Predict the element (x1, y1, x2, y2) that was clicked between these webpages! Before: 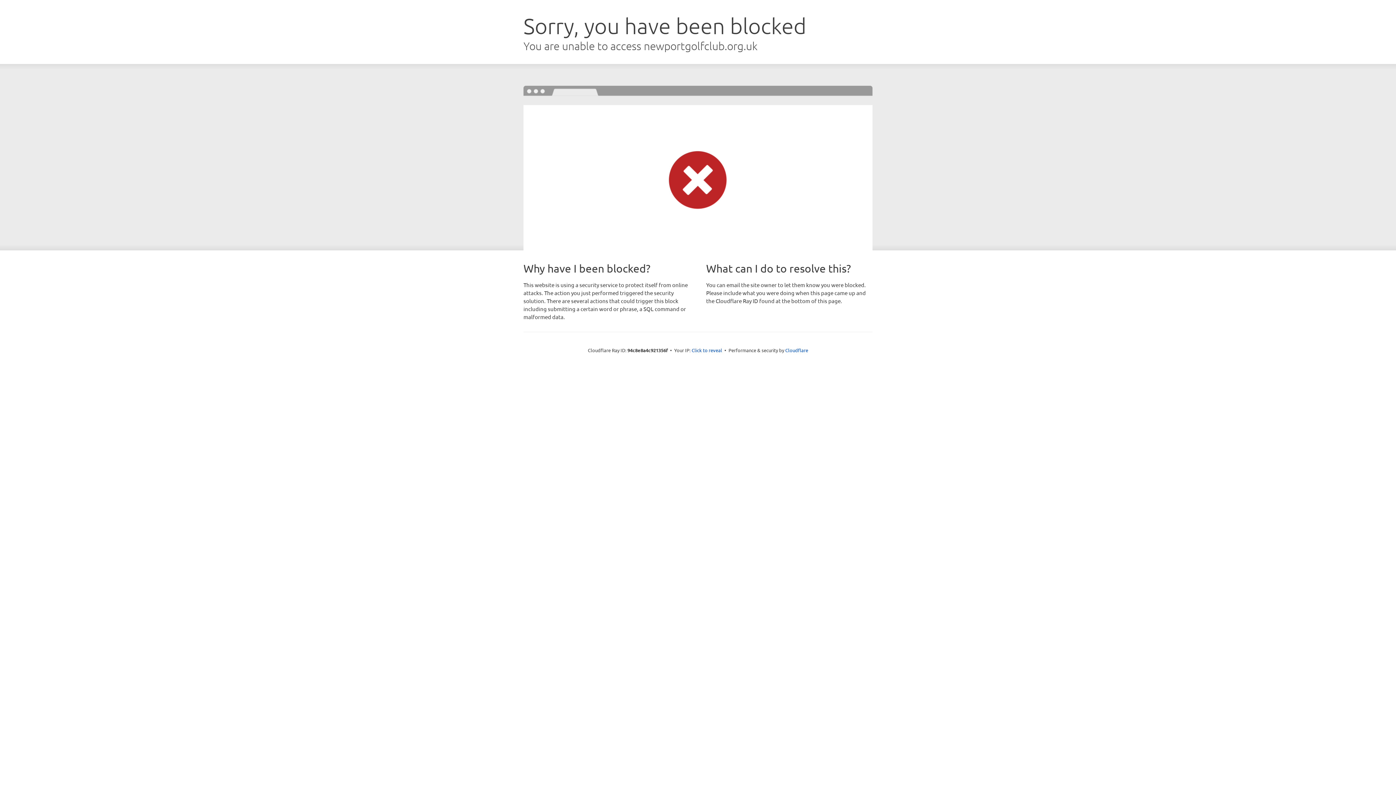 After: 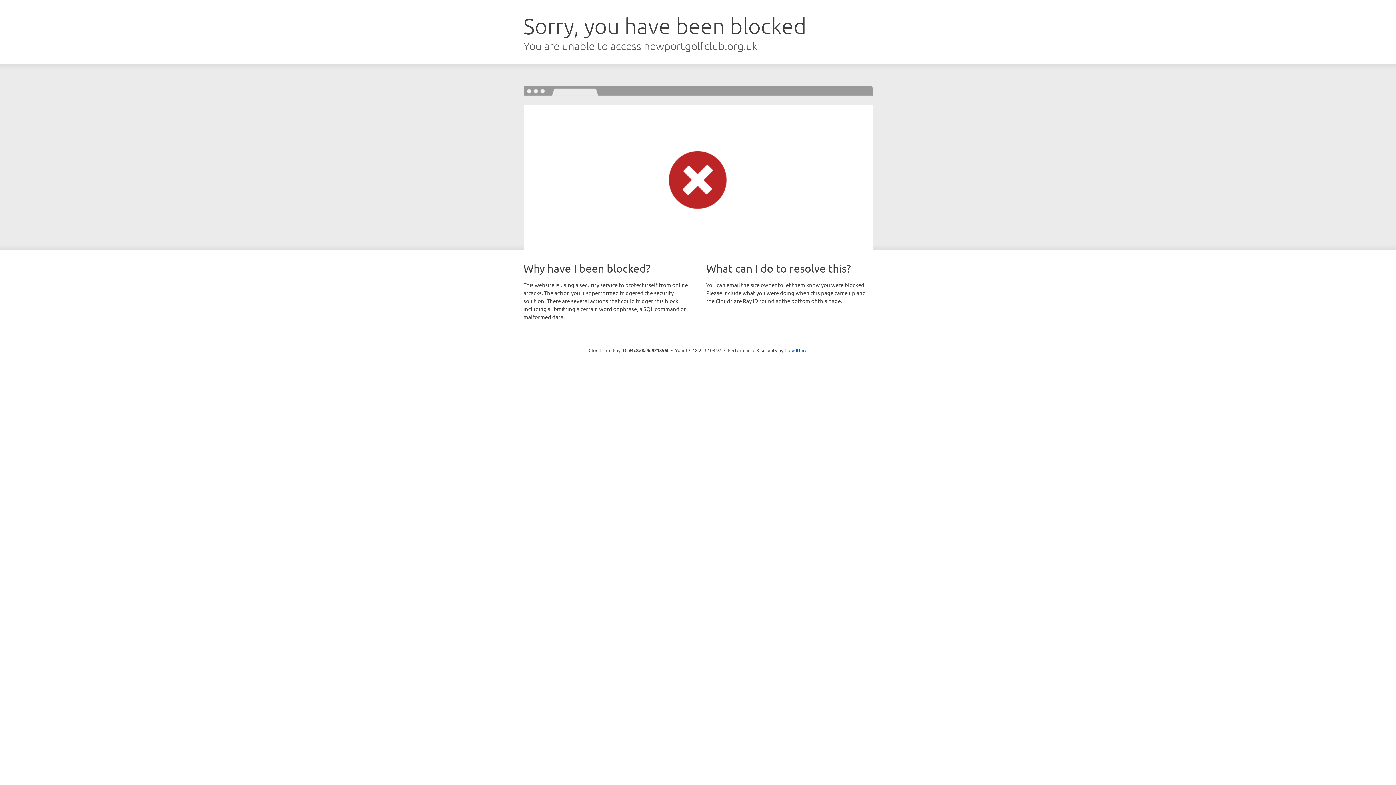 Action: bbox: (691, 346, 722, 353) label: Click to reveal